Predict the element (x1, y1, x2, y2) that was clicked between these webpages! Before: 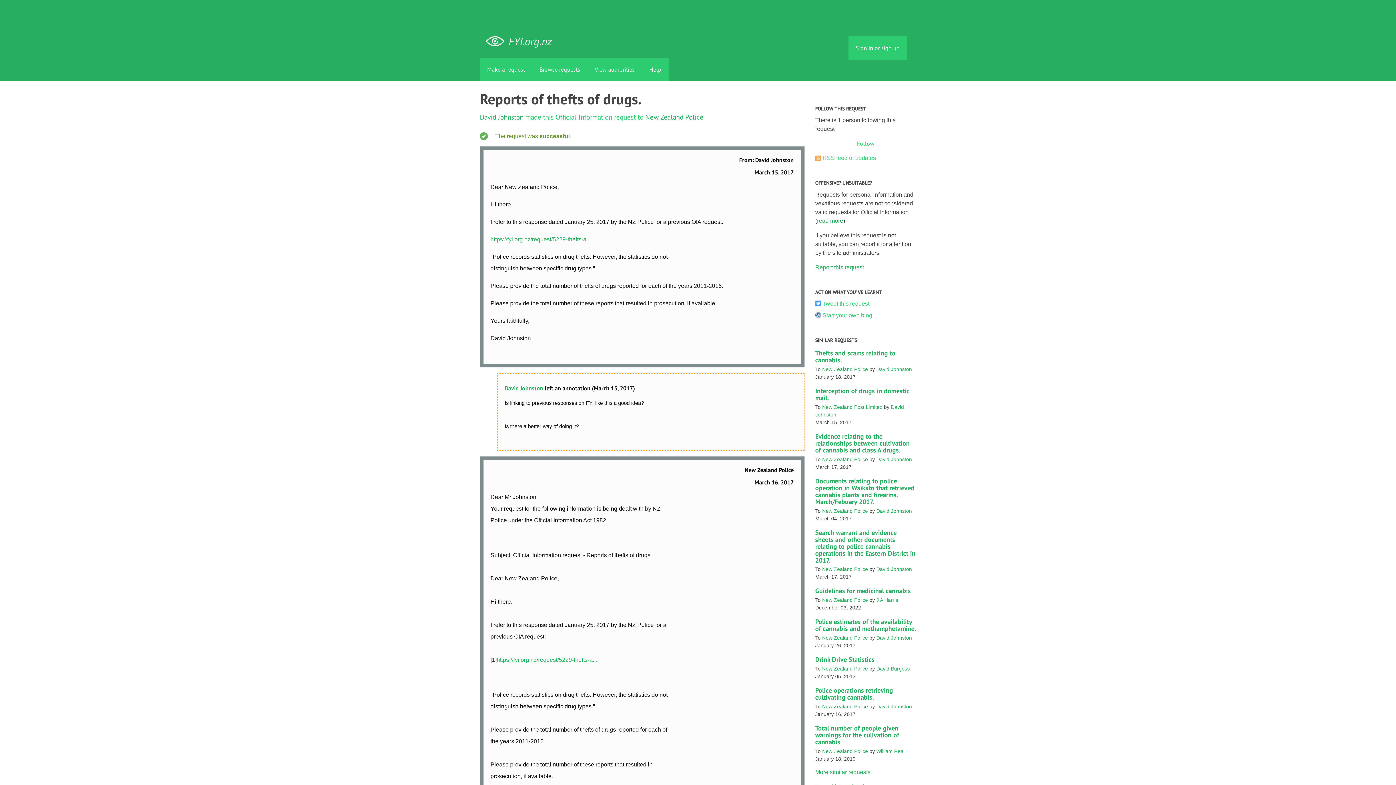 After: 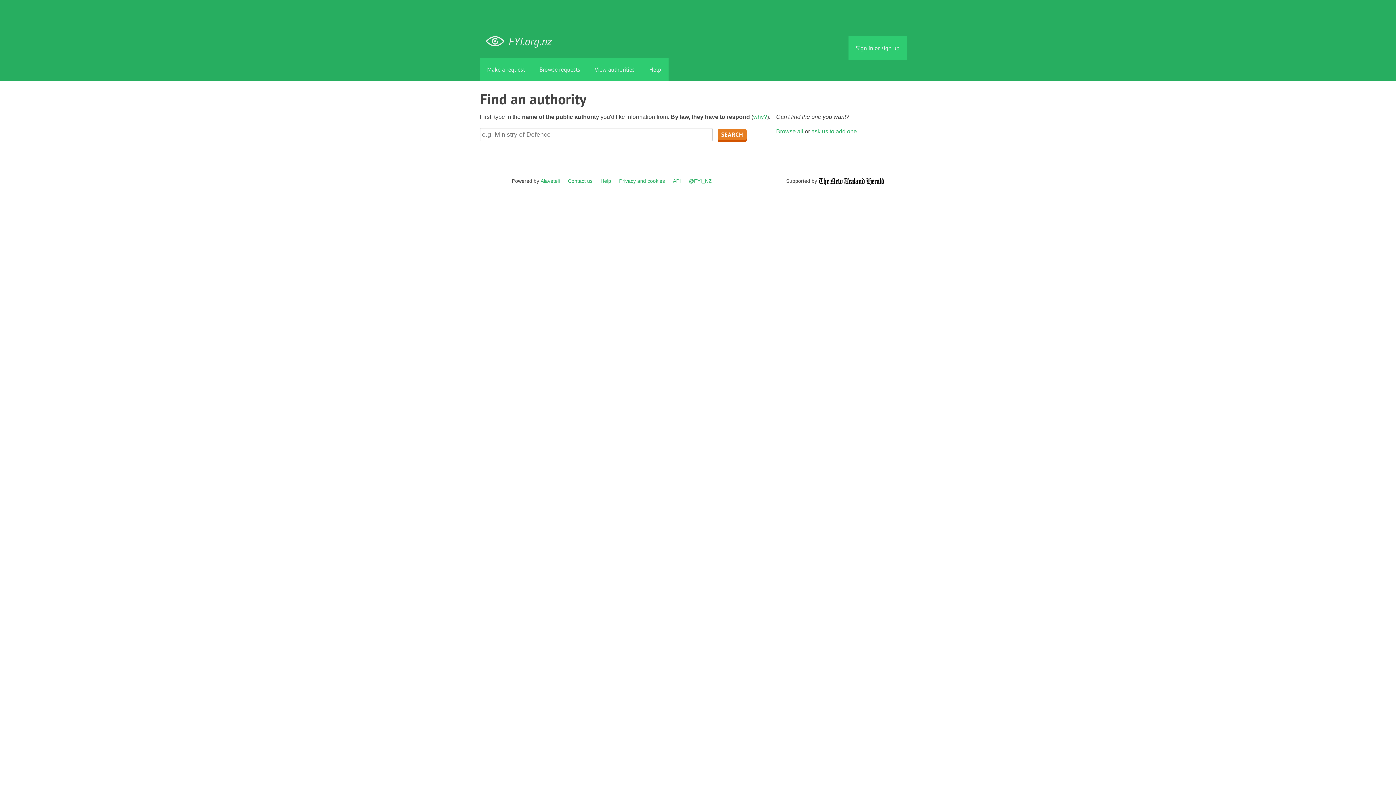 Action: label: Make a request bbox: (480, 57, 532, 81)